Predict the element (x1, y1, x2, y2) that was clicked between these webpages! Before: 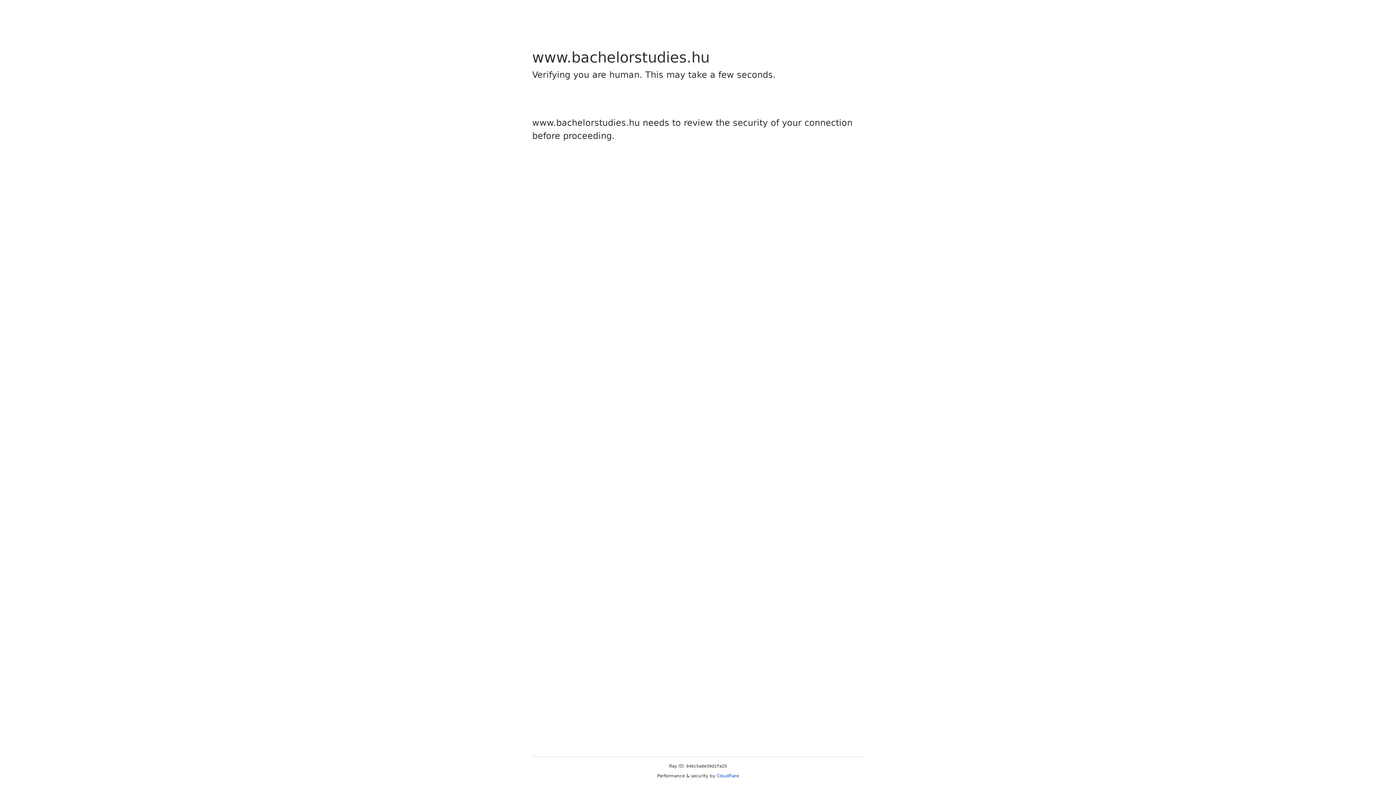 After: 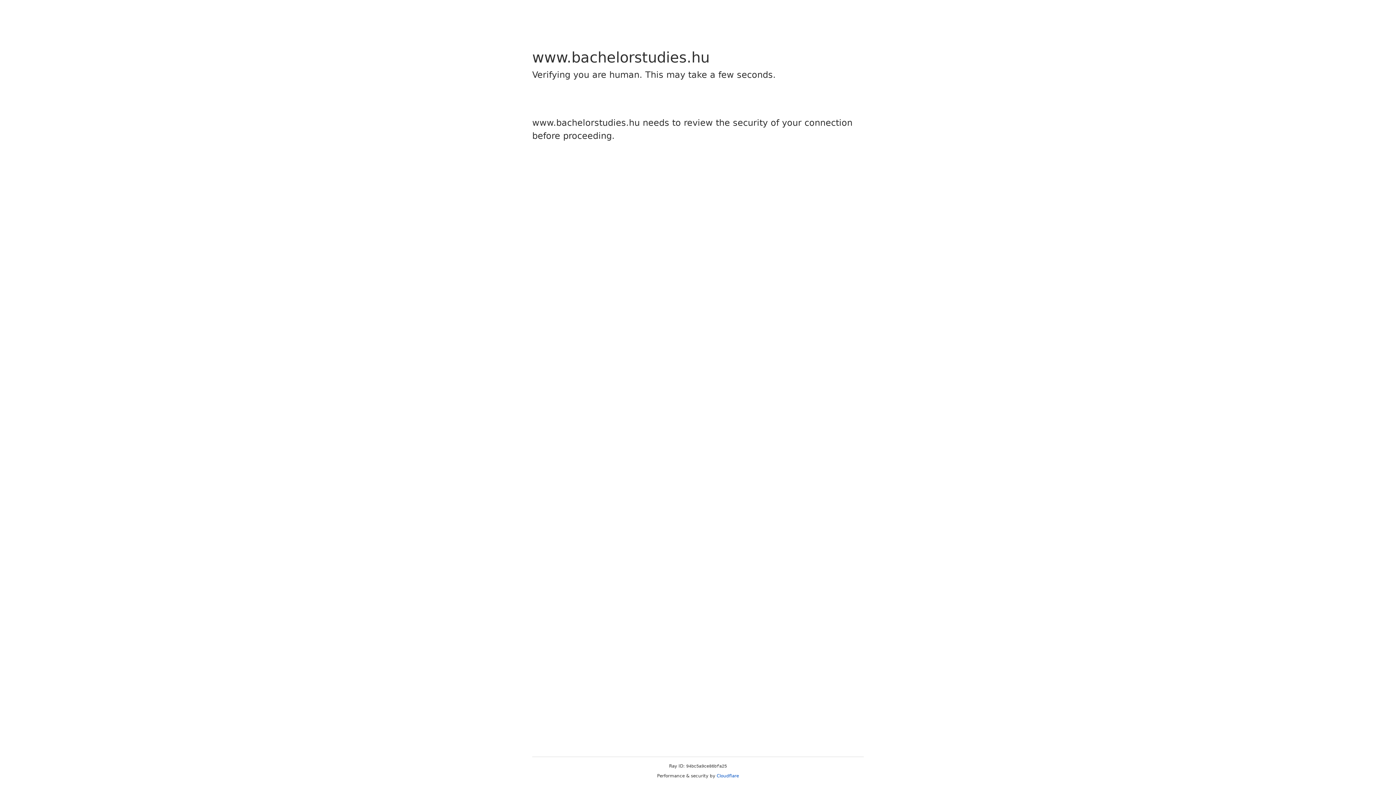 Action: label: Cloudflare bbox: (716, 773, 739, 778)